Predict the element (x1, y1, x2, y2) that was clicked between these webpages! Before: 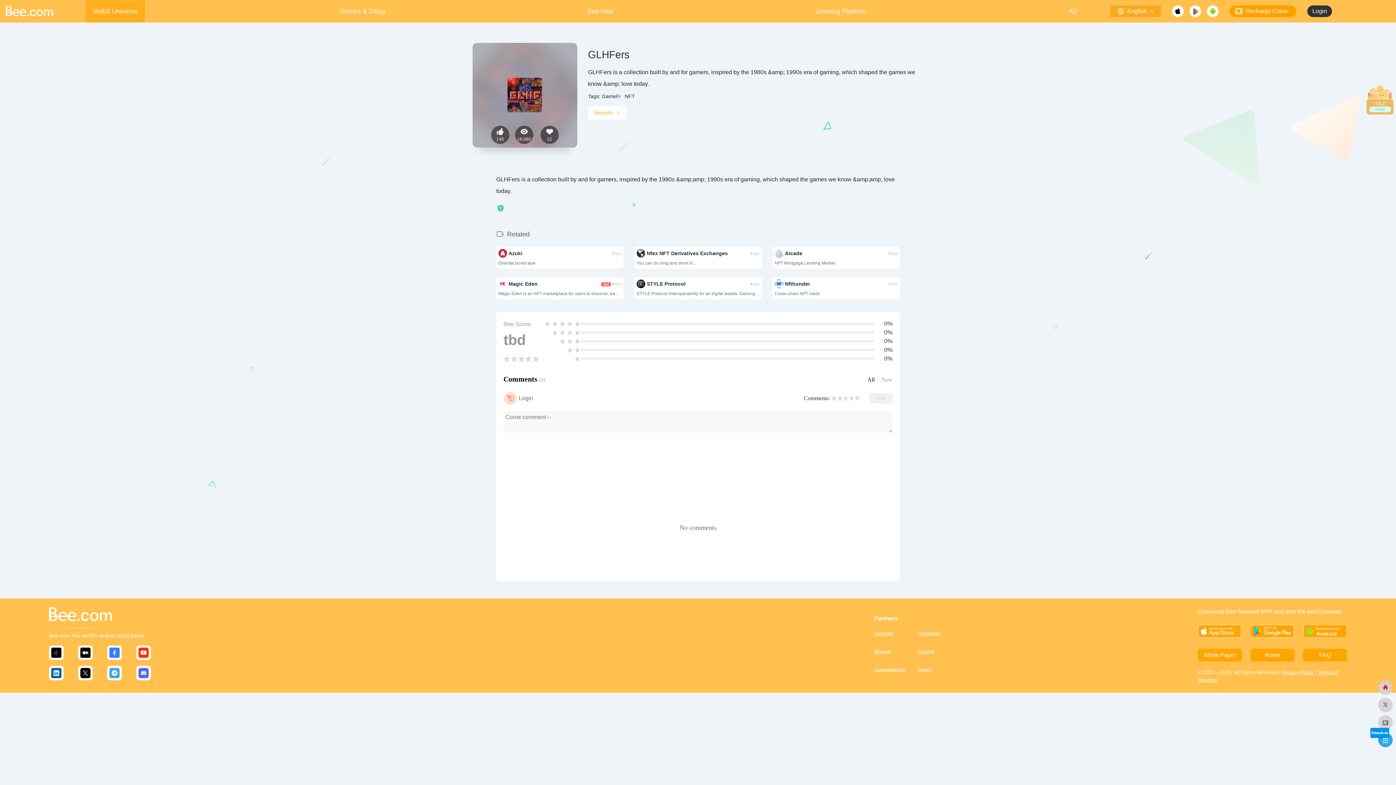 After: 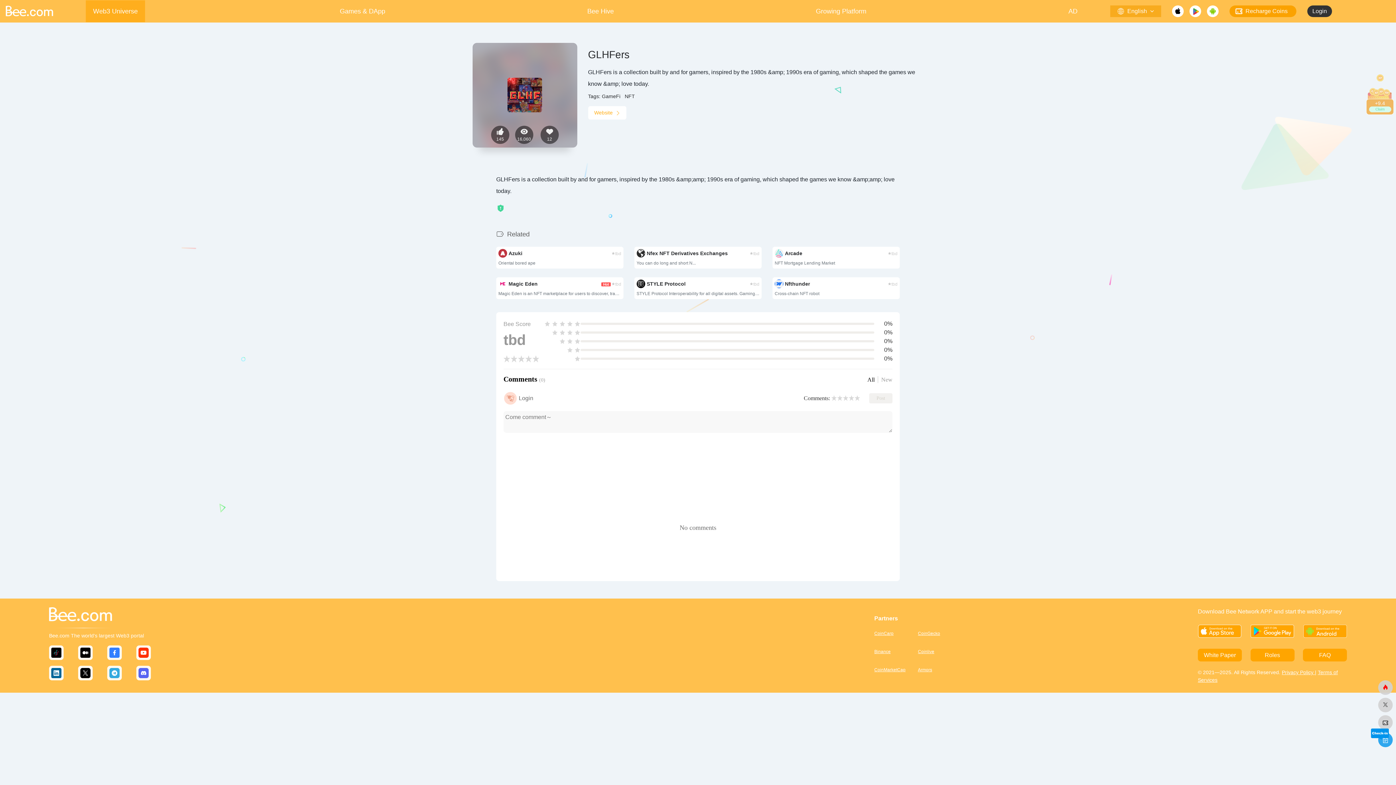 Action: bbox: (1250, 625, 1294, 638)